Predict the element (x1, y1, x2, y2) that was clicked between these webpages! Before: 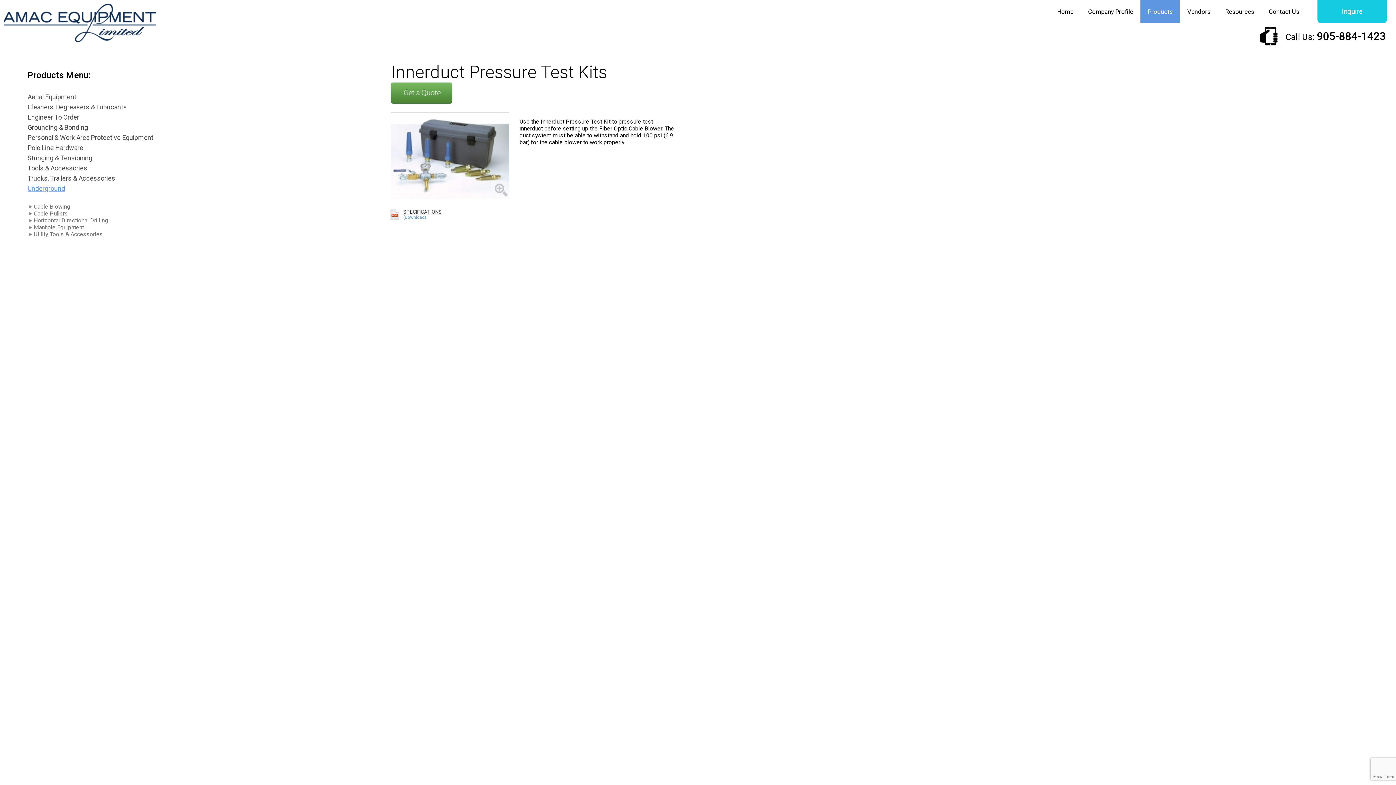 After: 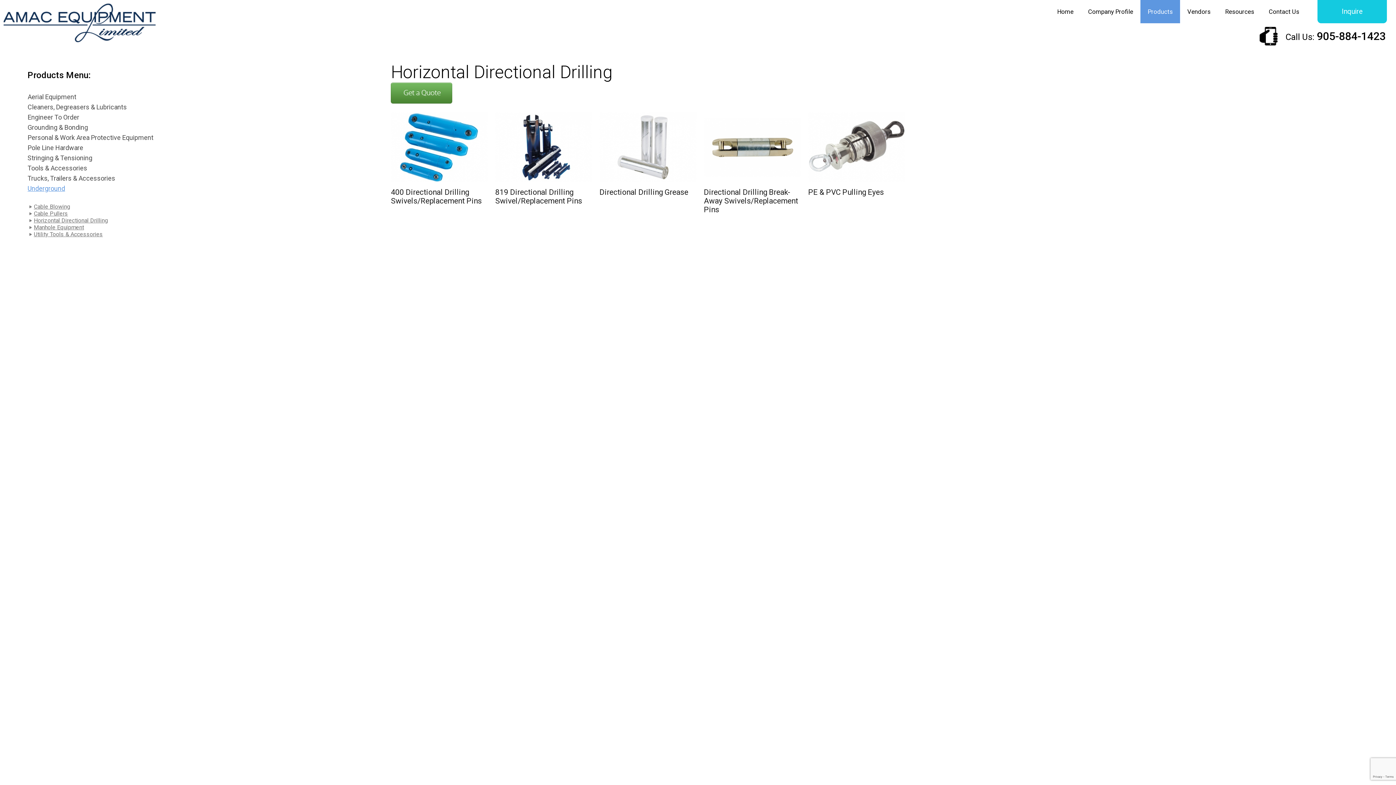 Action: bbox: (33, 217, 108, 224) label: Horizontal Directional Drilling